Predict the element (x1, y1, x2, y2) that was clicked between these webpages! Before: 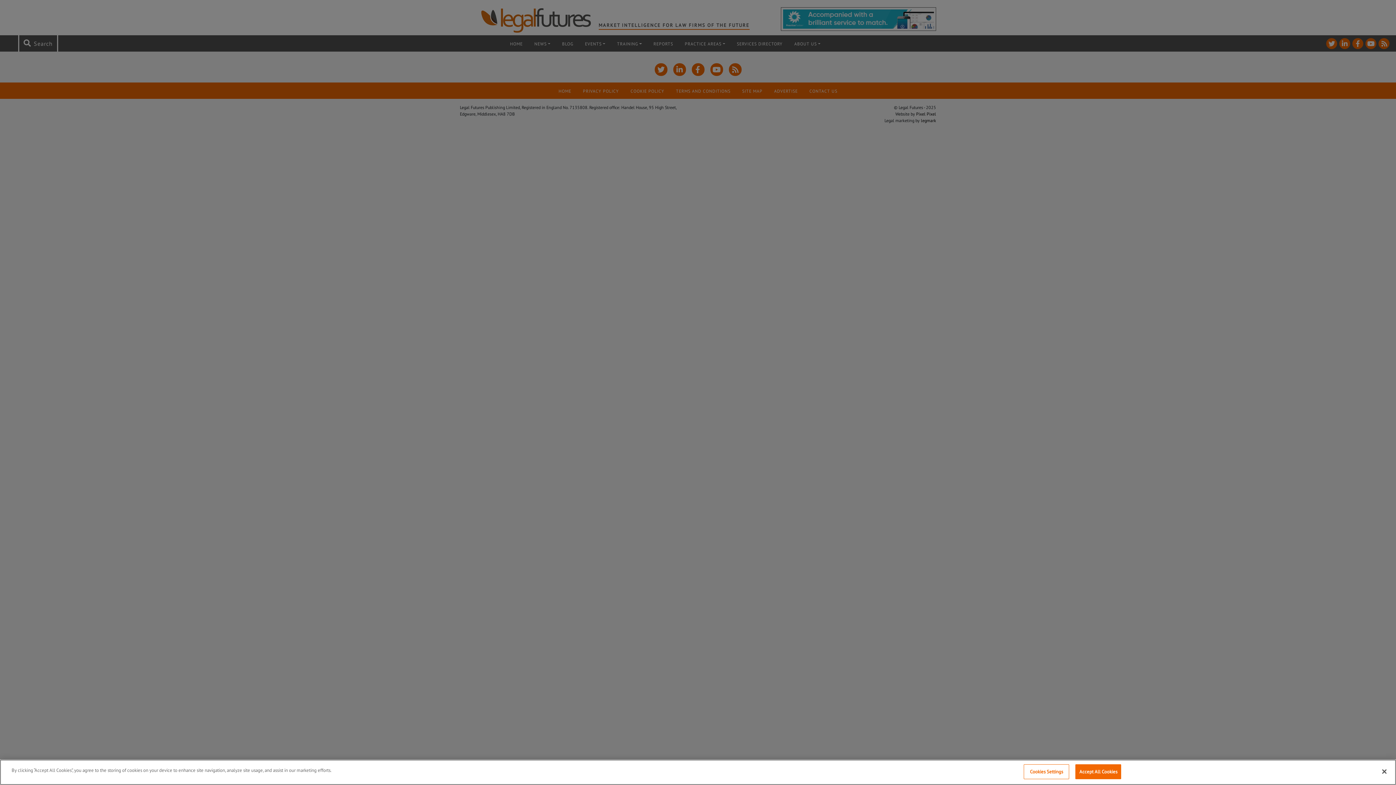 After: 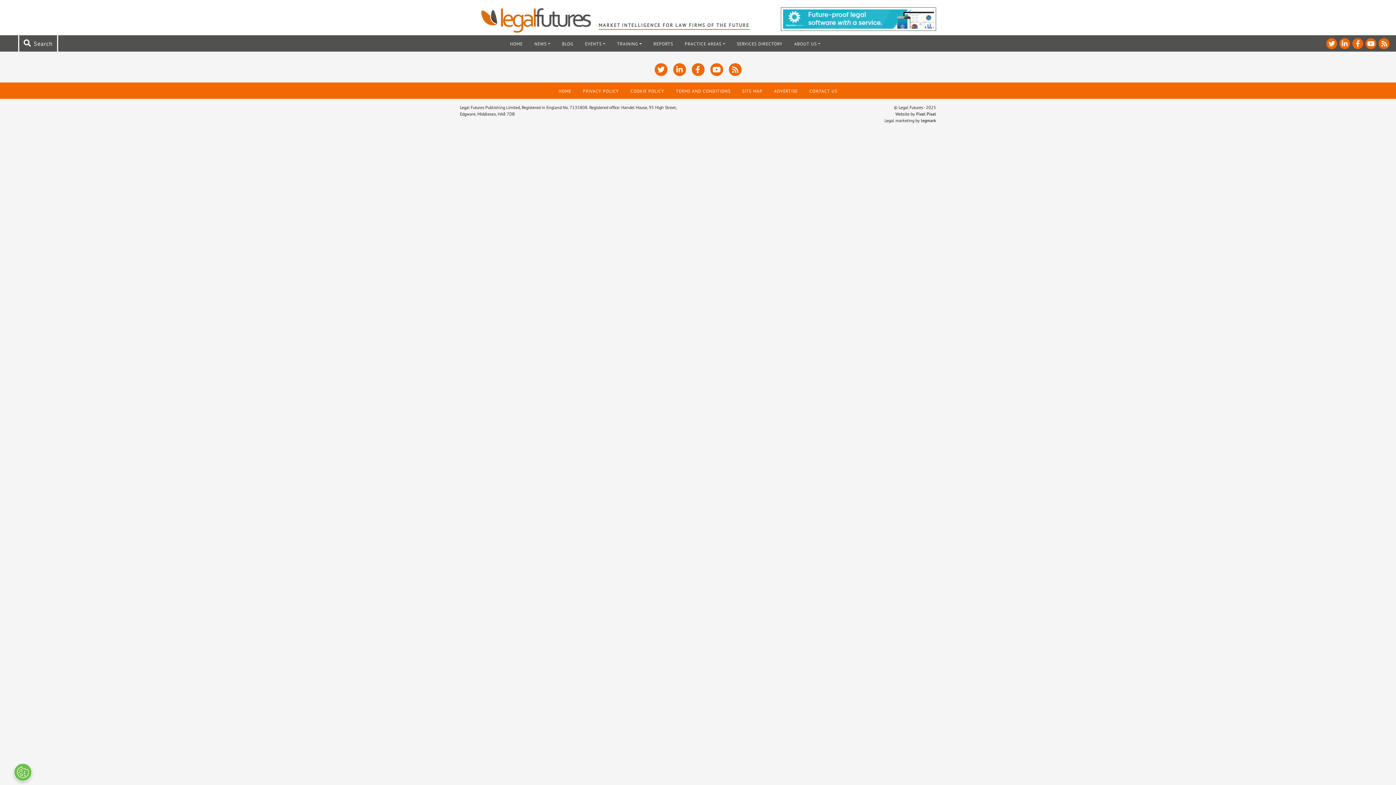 Action: label: Close bbox: (1376, 764, 1392, 780)